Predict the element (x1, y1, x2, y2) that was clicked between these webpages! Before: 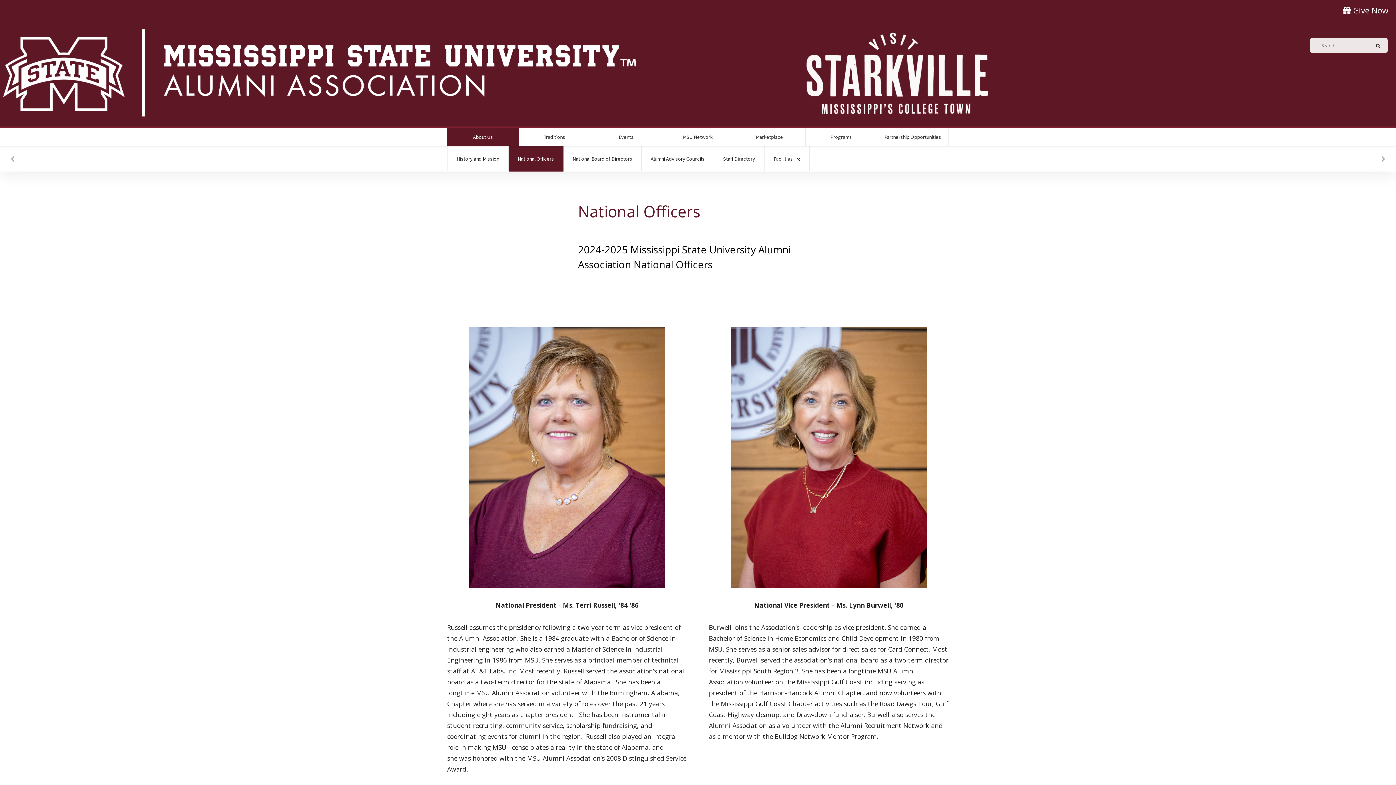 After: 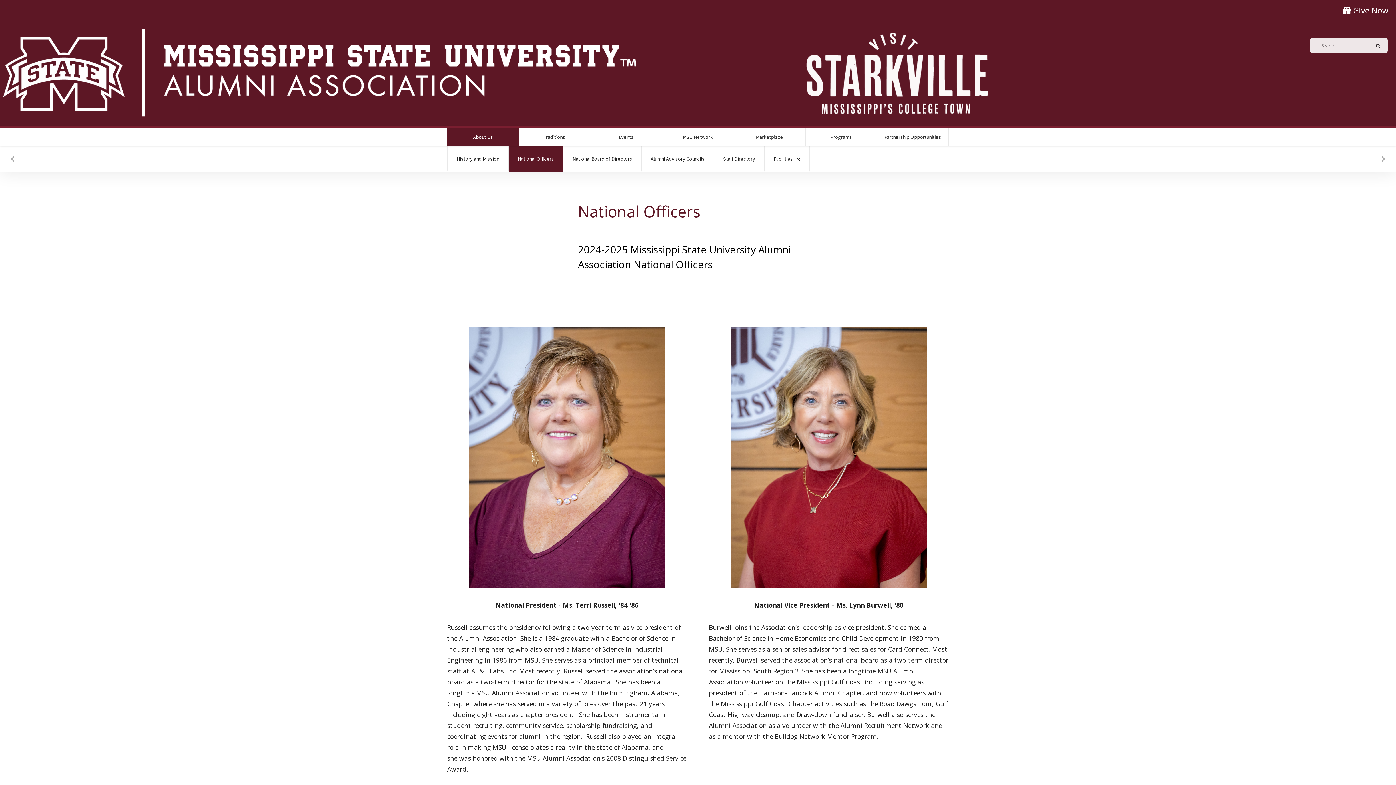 Action: label: Give Now bbox: (1341, 2, 1390, 17)